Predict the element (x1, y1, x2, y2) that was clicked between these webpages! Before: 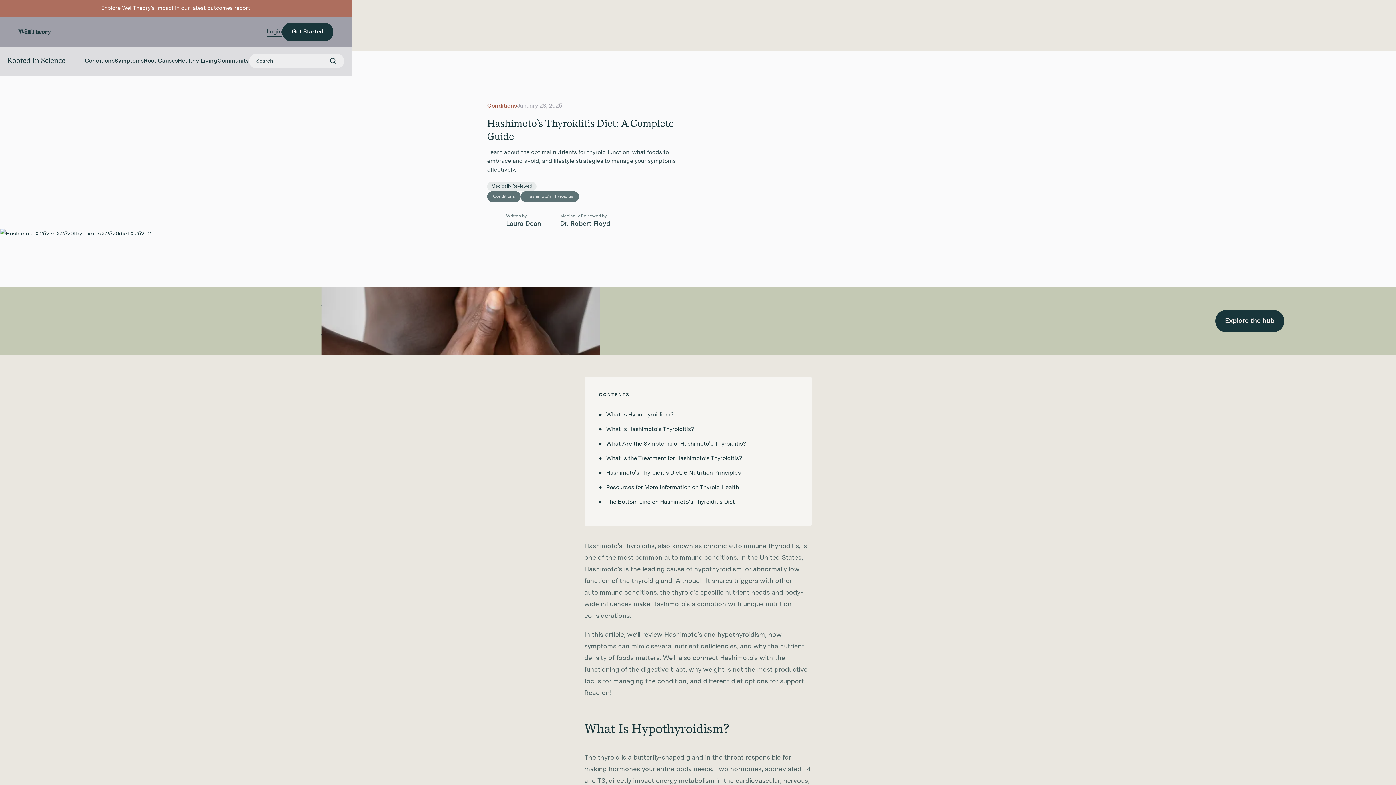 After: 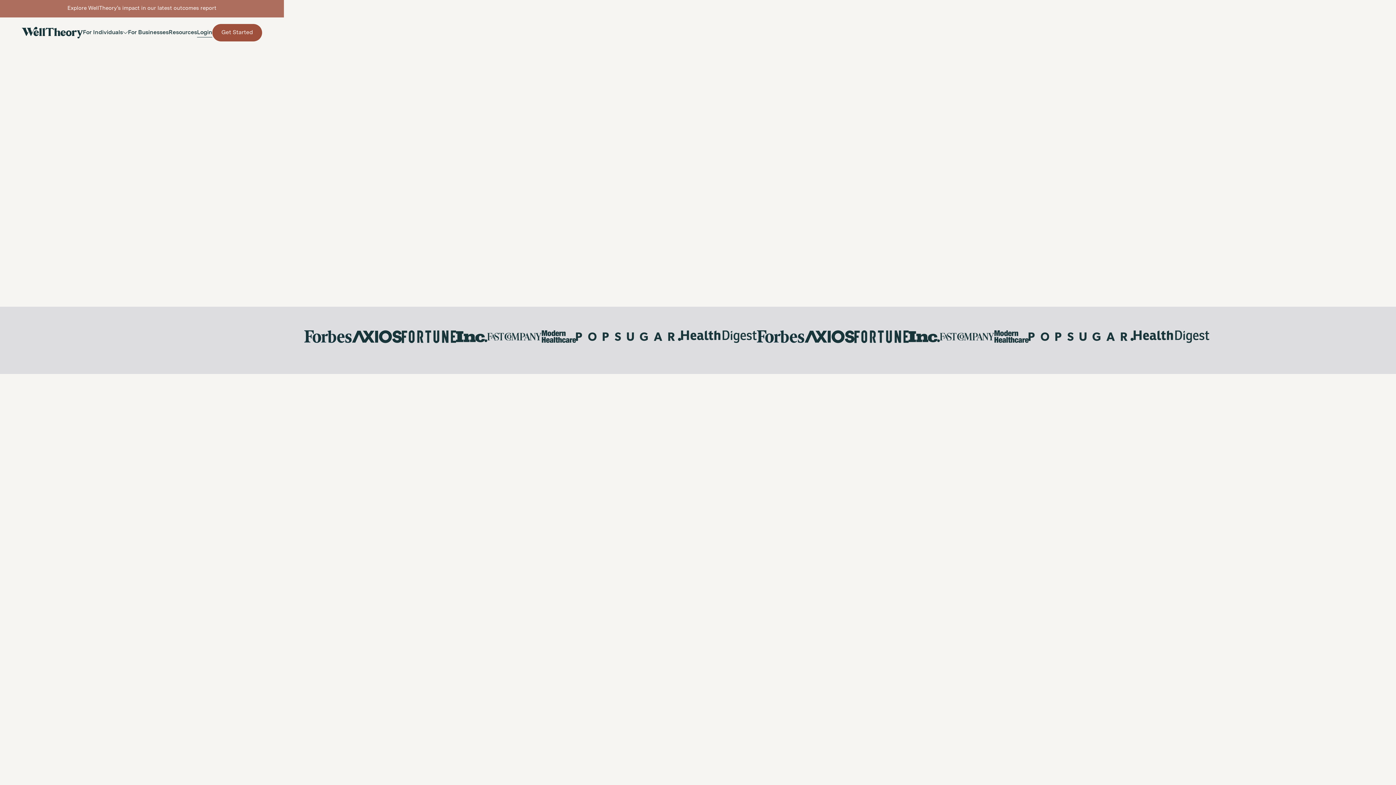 Action: bbox: (18, 26, 50, 37)